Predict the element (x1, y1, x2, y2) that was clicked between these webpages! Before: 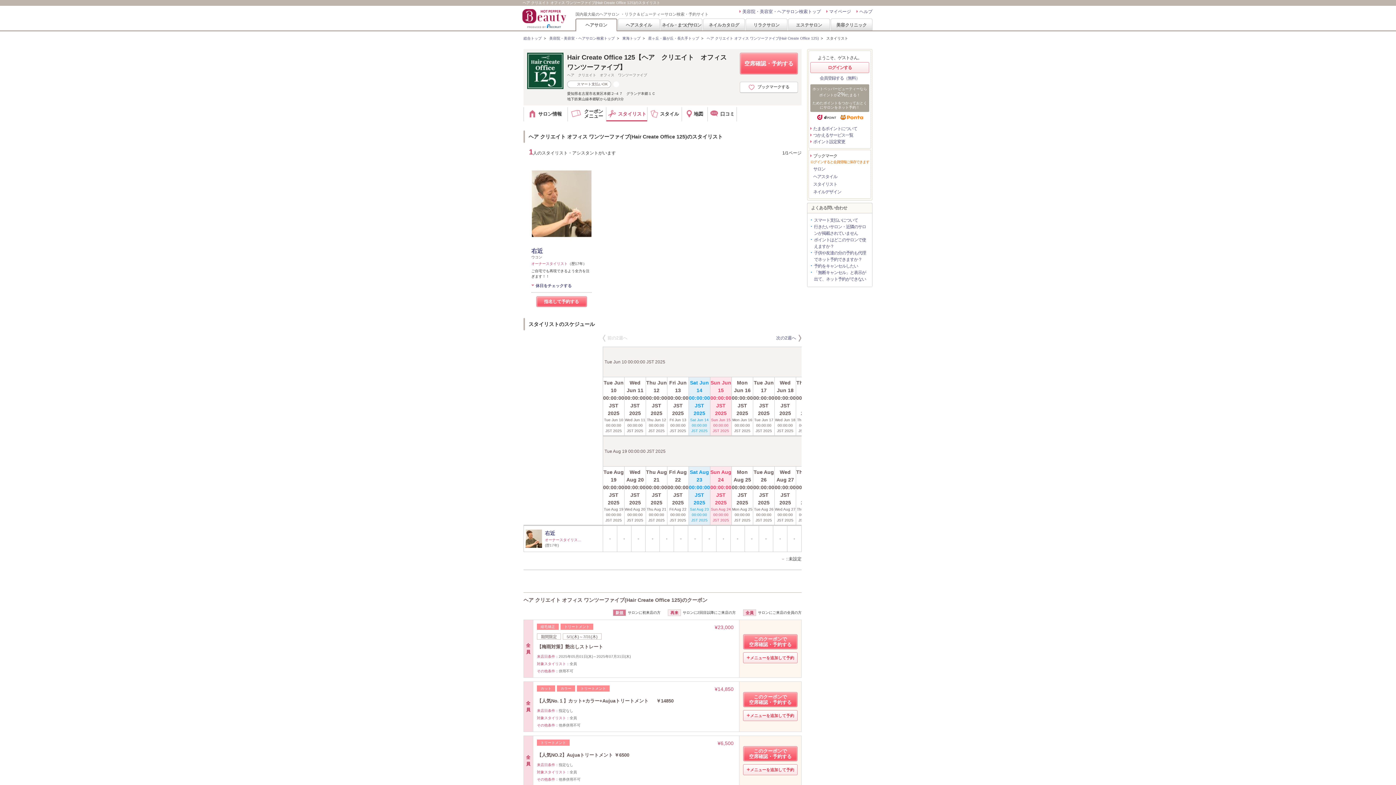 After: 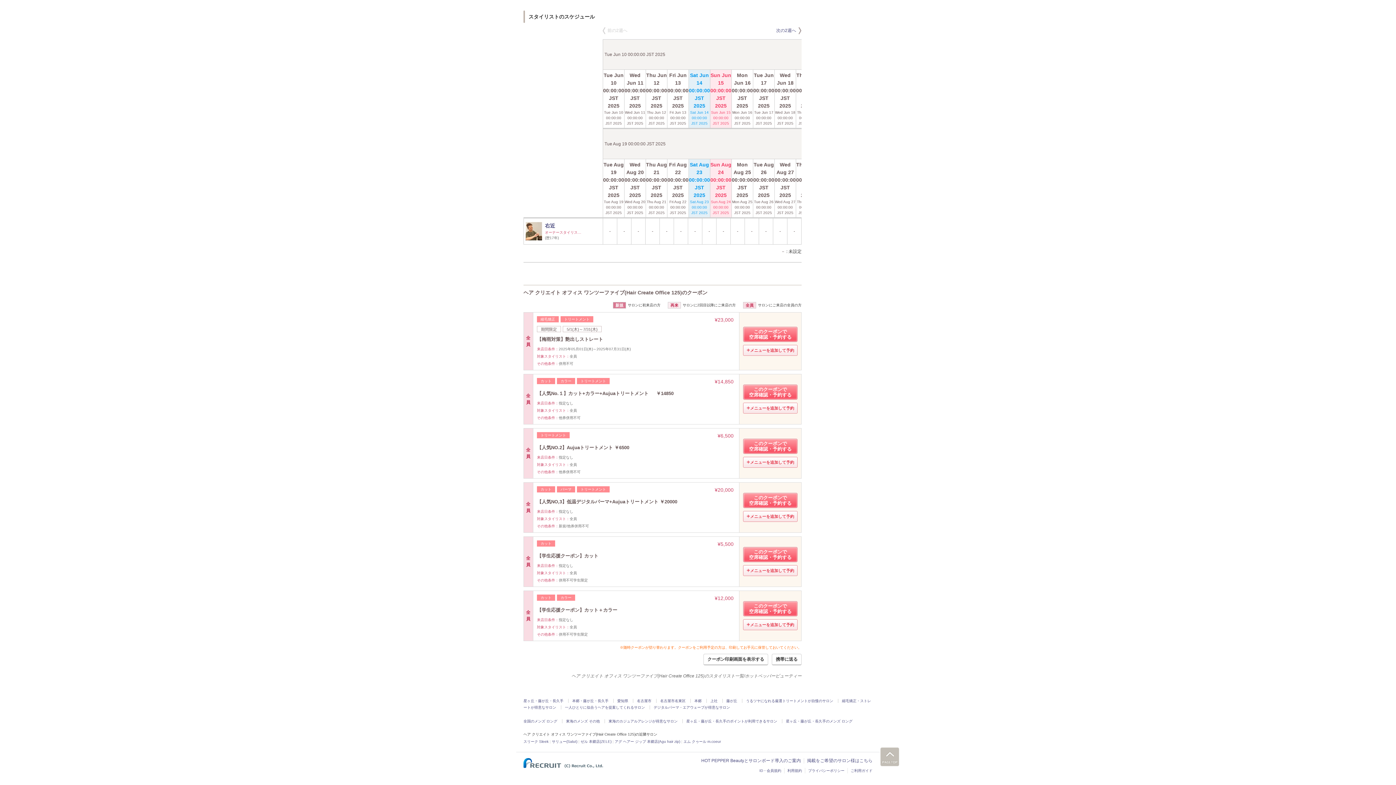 Action: bbox: (531, 282, 571, 288) label: 休日をチェックする